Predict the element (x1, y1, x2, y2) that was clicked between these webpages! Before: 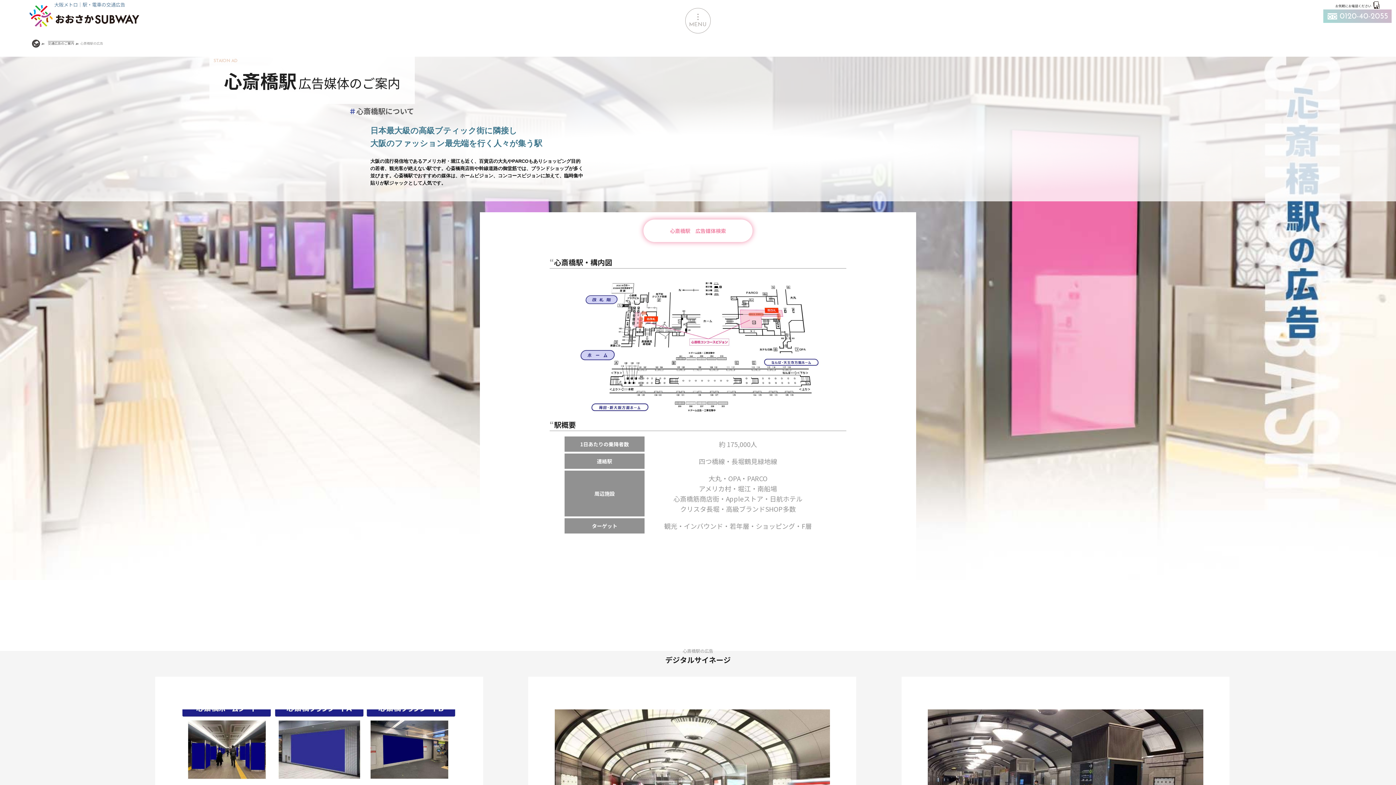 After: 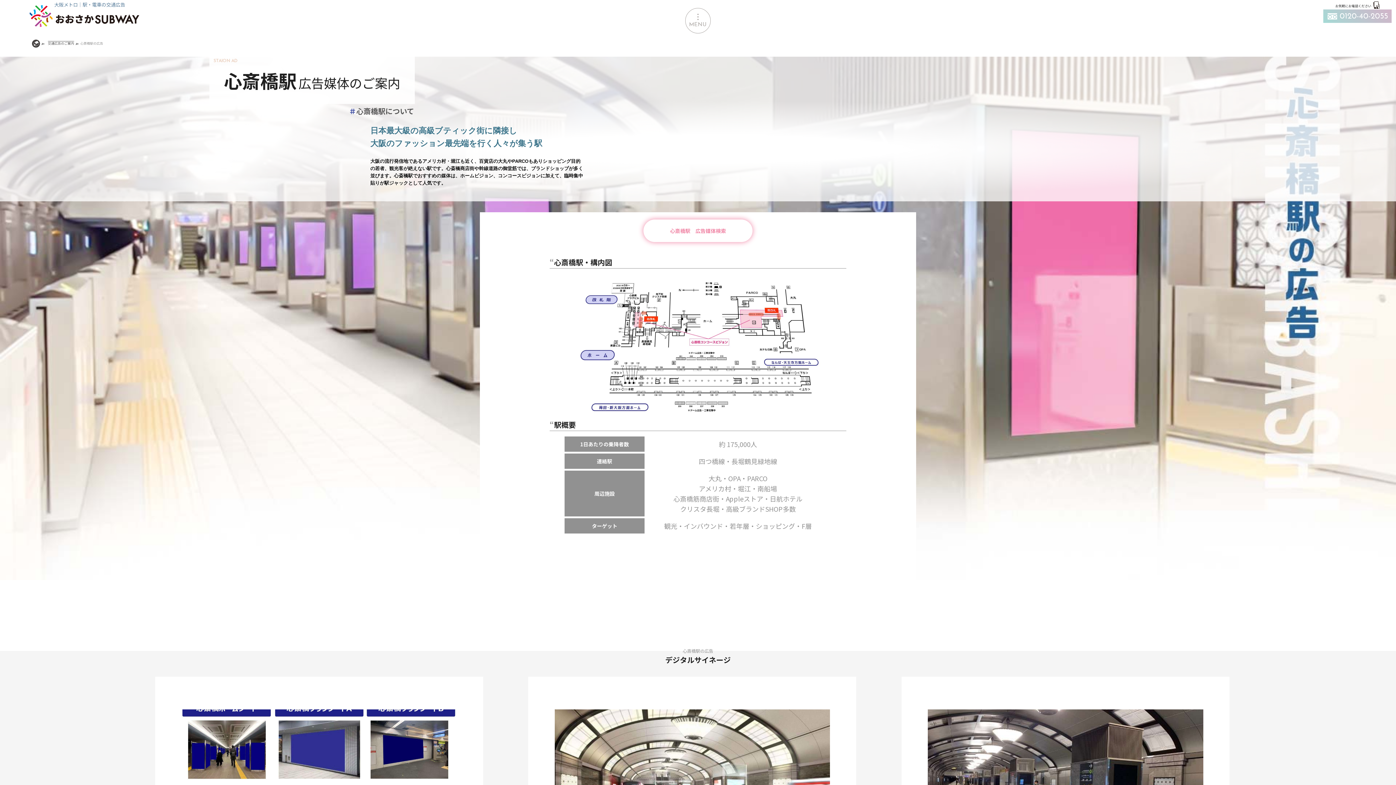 Action: bbox: (1322, 8, 1392, 23) label: 0120-40-2055